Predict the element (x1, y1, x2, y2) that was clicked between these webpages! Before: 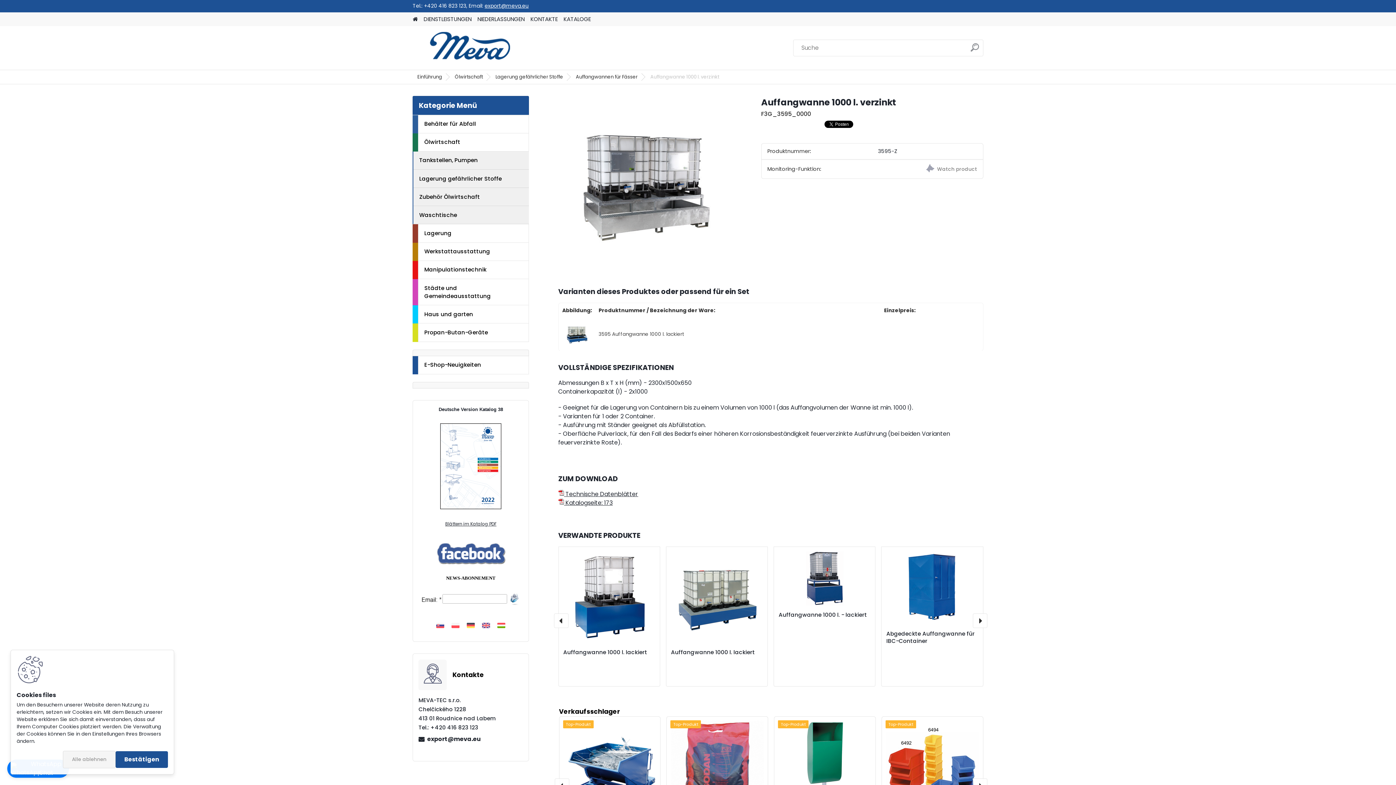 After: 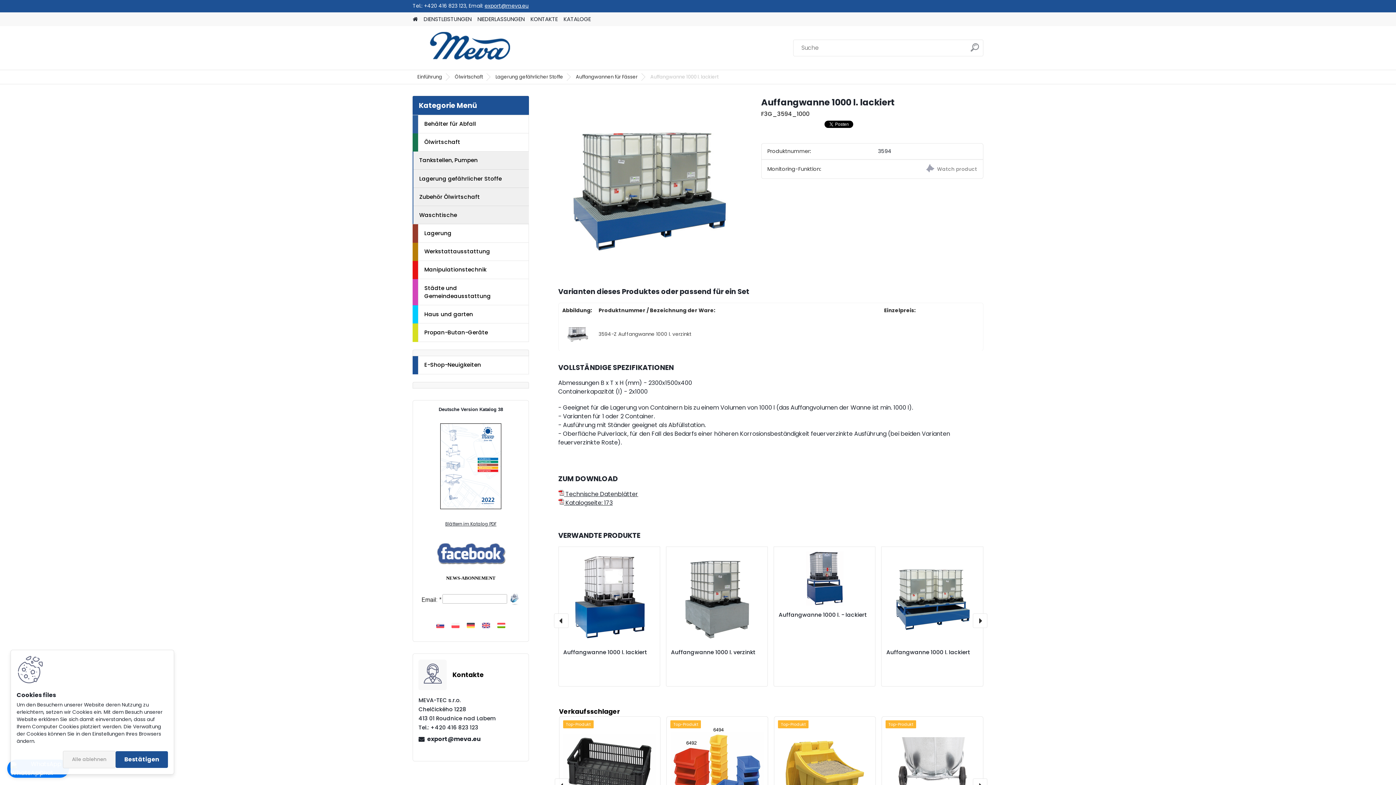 Action: bbox: (671, 649, 755, 656) label: Auffangwanne 1000 l. lackiert